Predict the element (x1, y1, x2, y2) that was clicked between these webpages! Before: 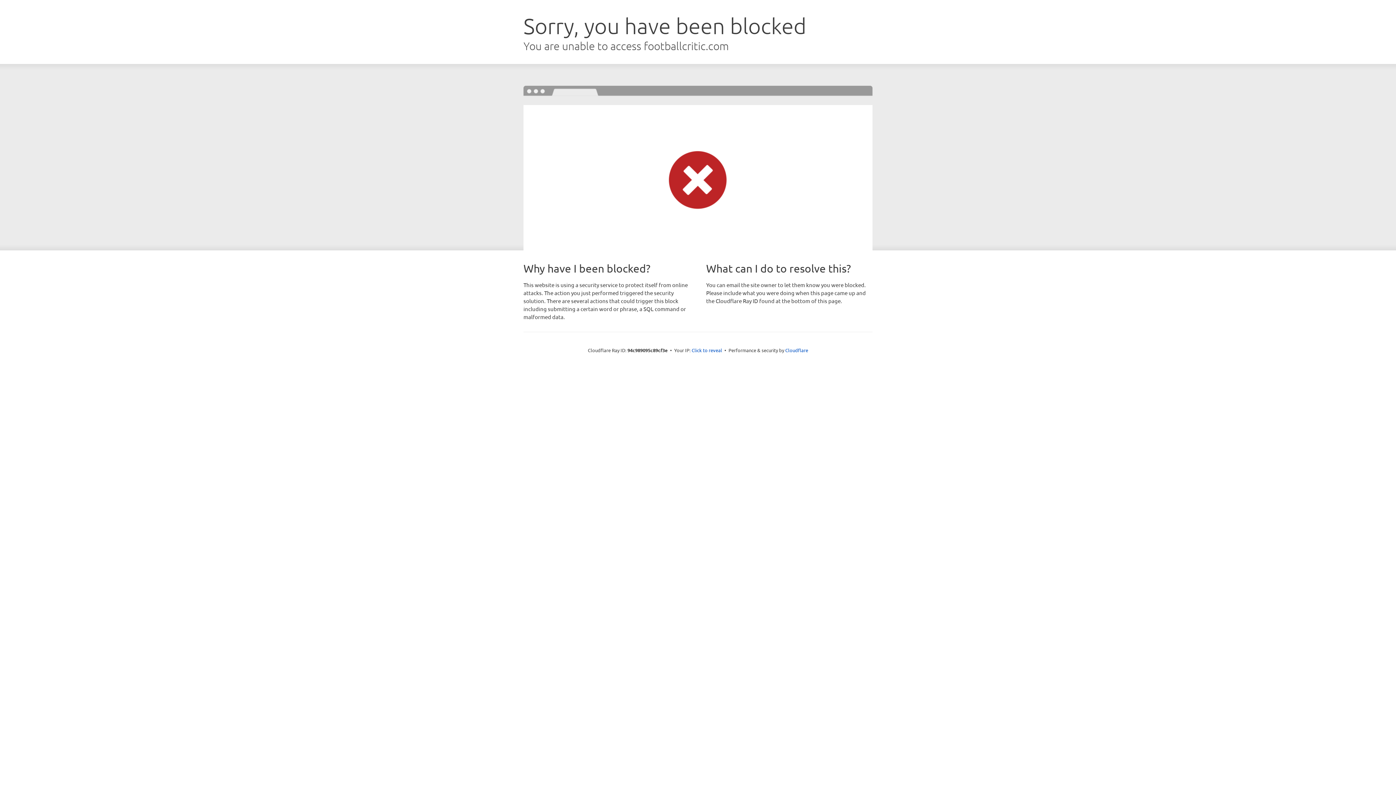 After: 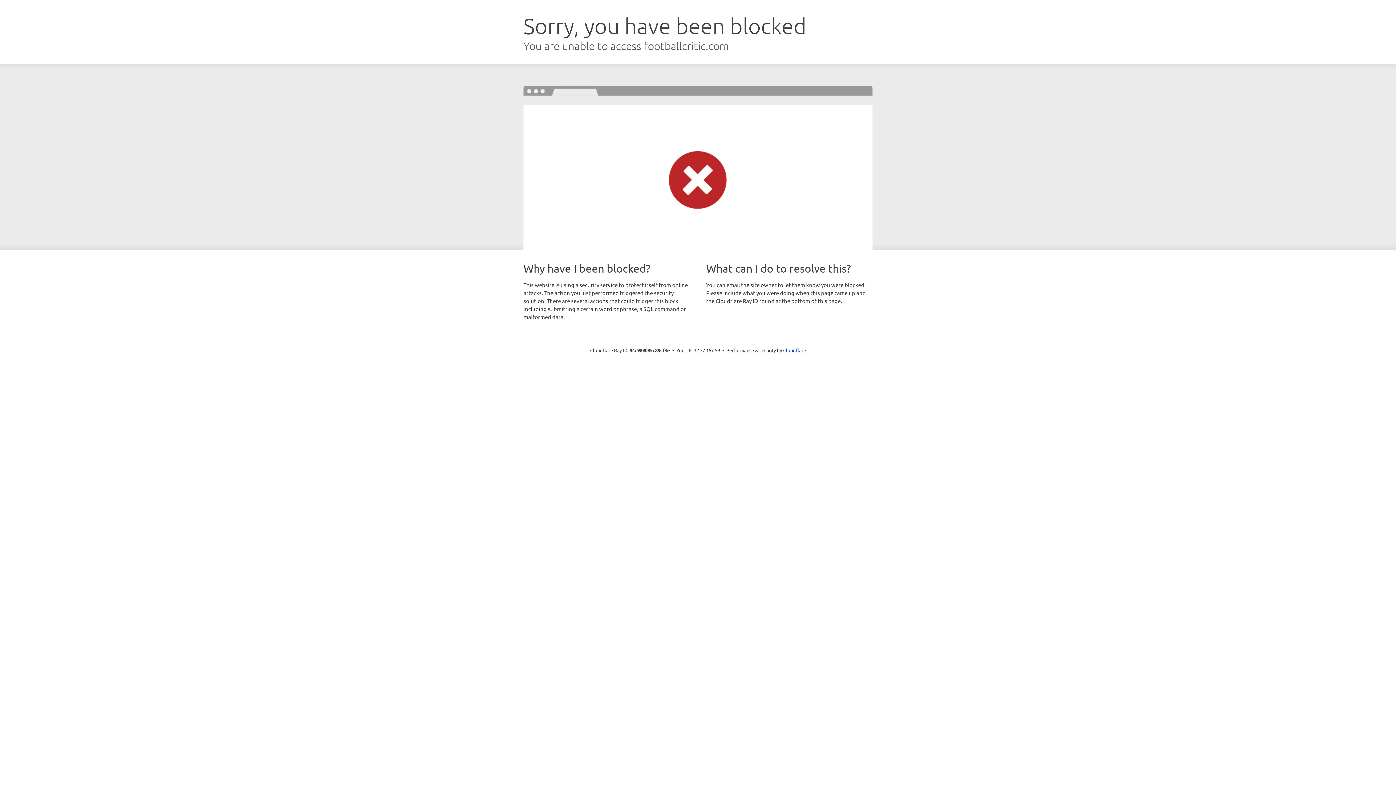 Action: bbox: (691, 346, 722, 353) label: Click to reveal